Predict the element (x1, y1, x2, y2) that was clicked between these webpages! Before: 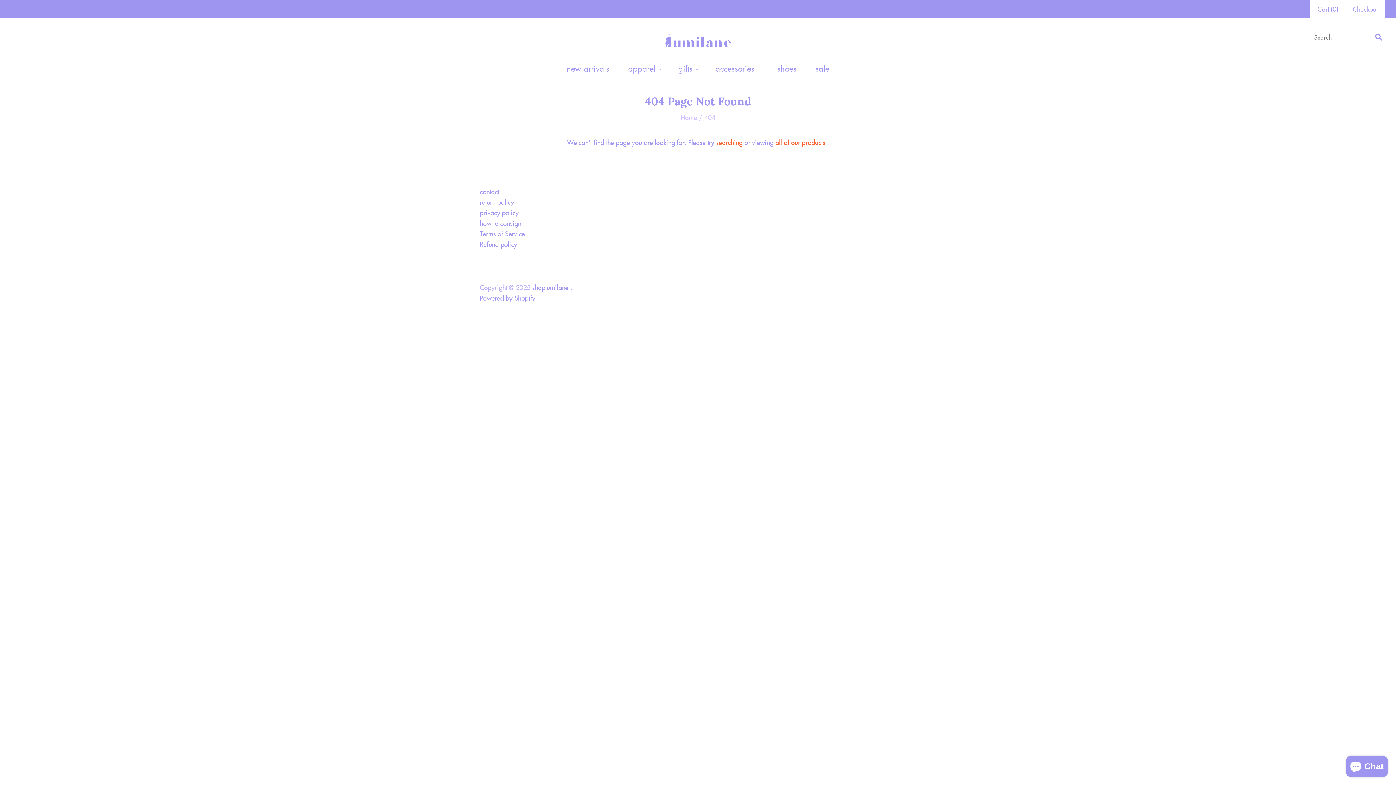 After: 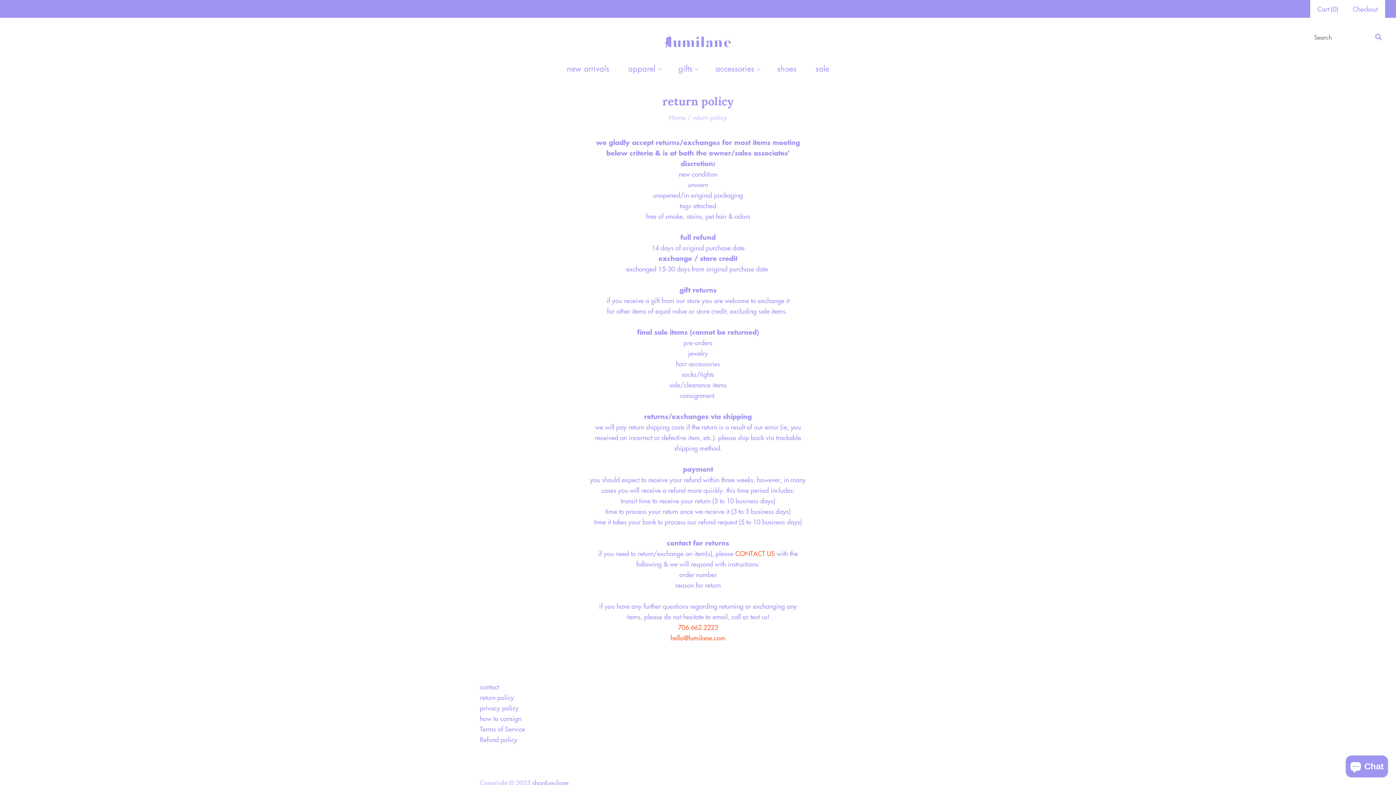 Action: bbox: (480, 197, 514, 206) label: return policy